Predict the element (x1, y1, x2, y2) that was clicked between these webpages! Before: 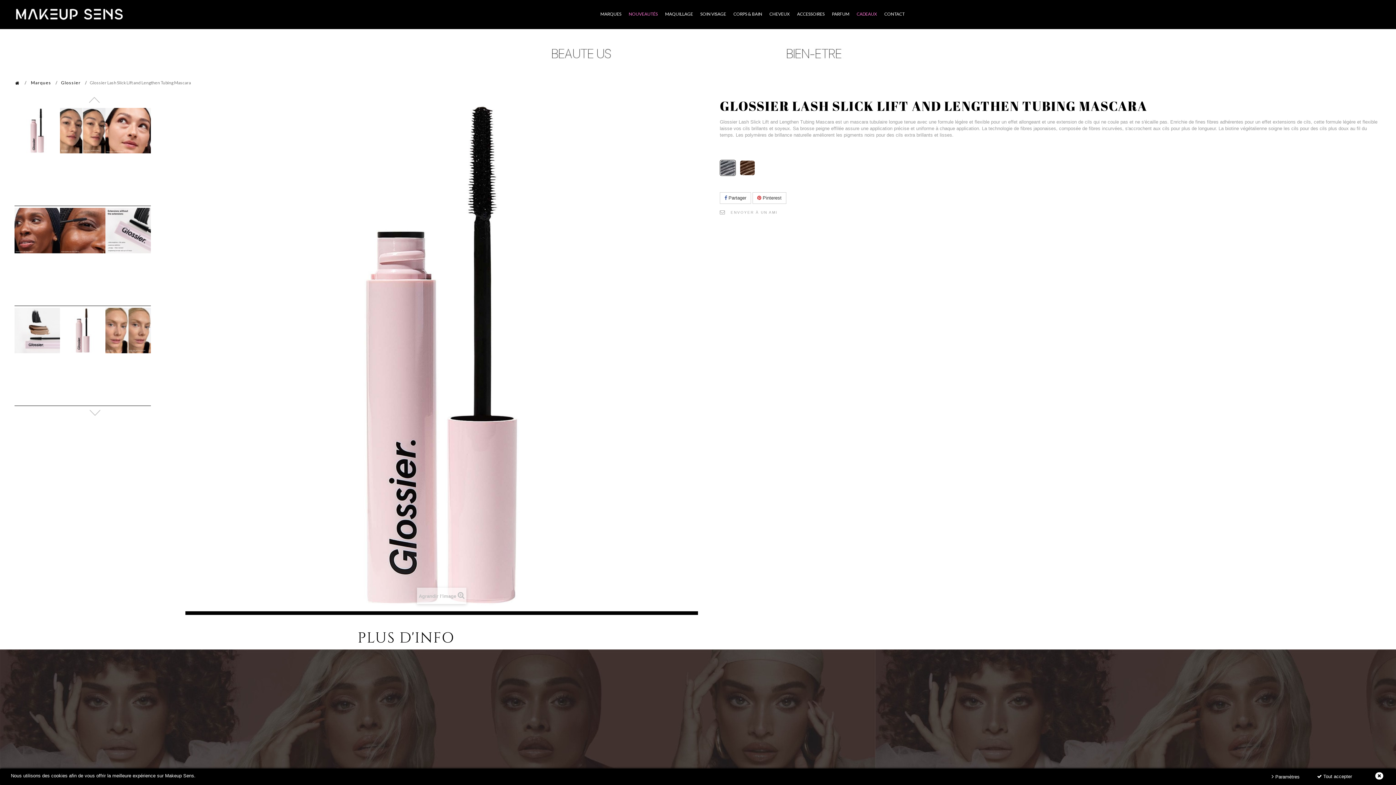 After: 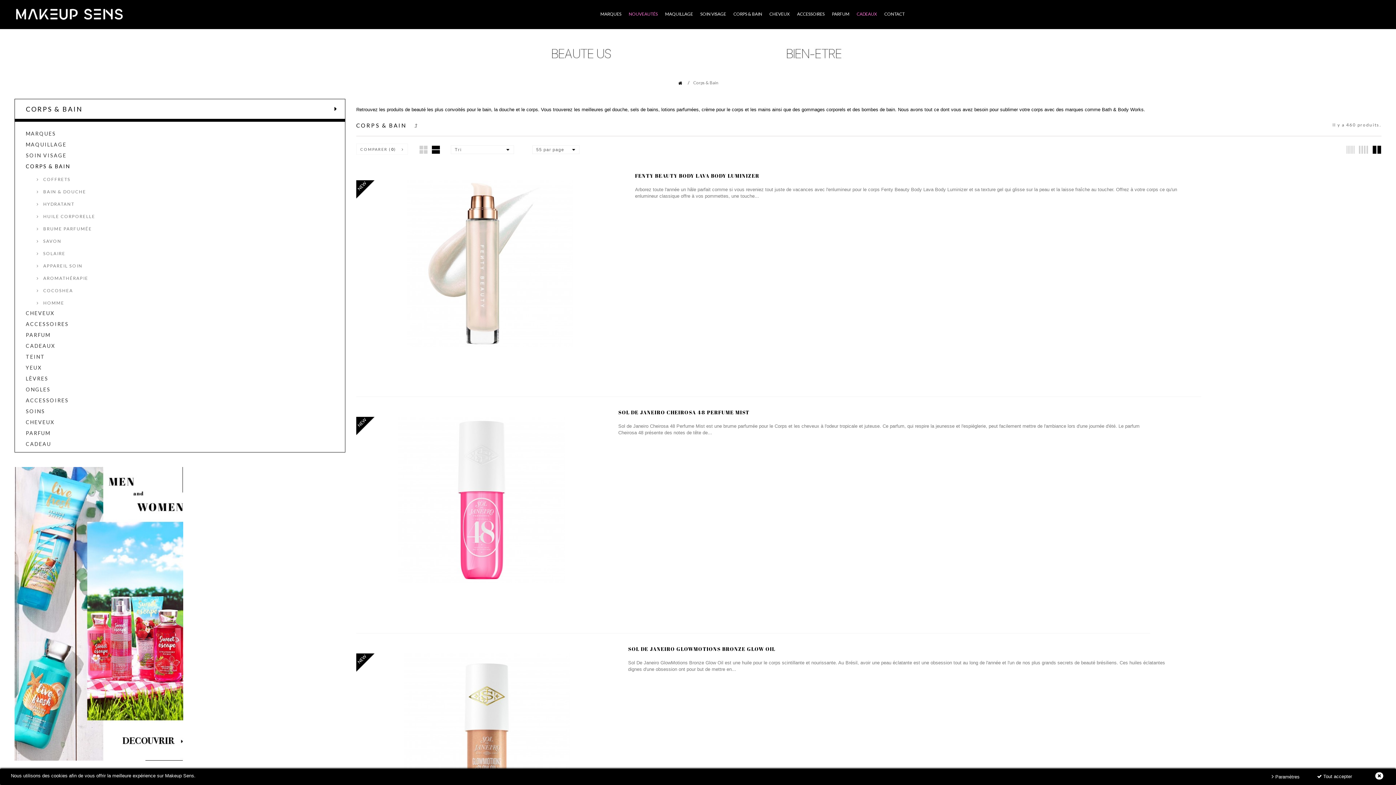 Action: bbox: (730, 10, 766, 16) label: CORPS & BAIN